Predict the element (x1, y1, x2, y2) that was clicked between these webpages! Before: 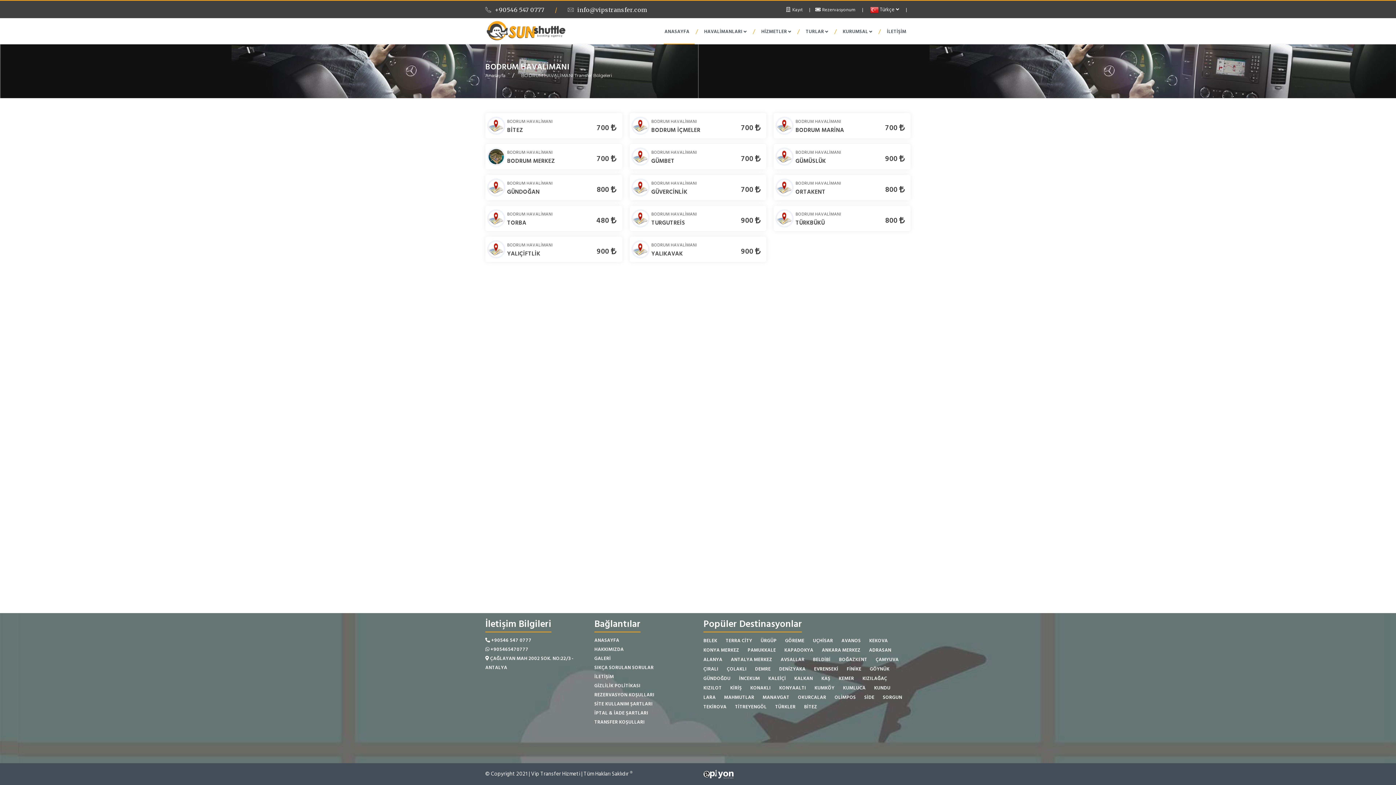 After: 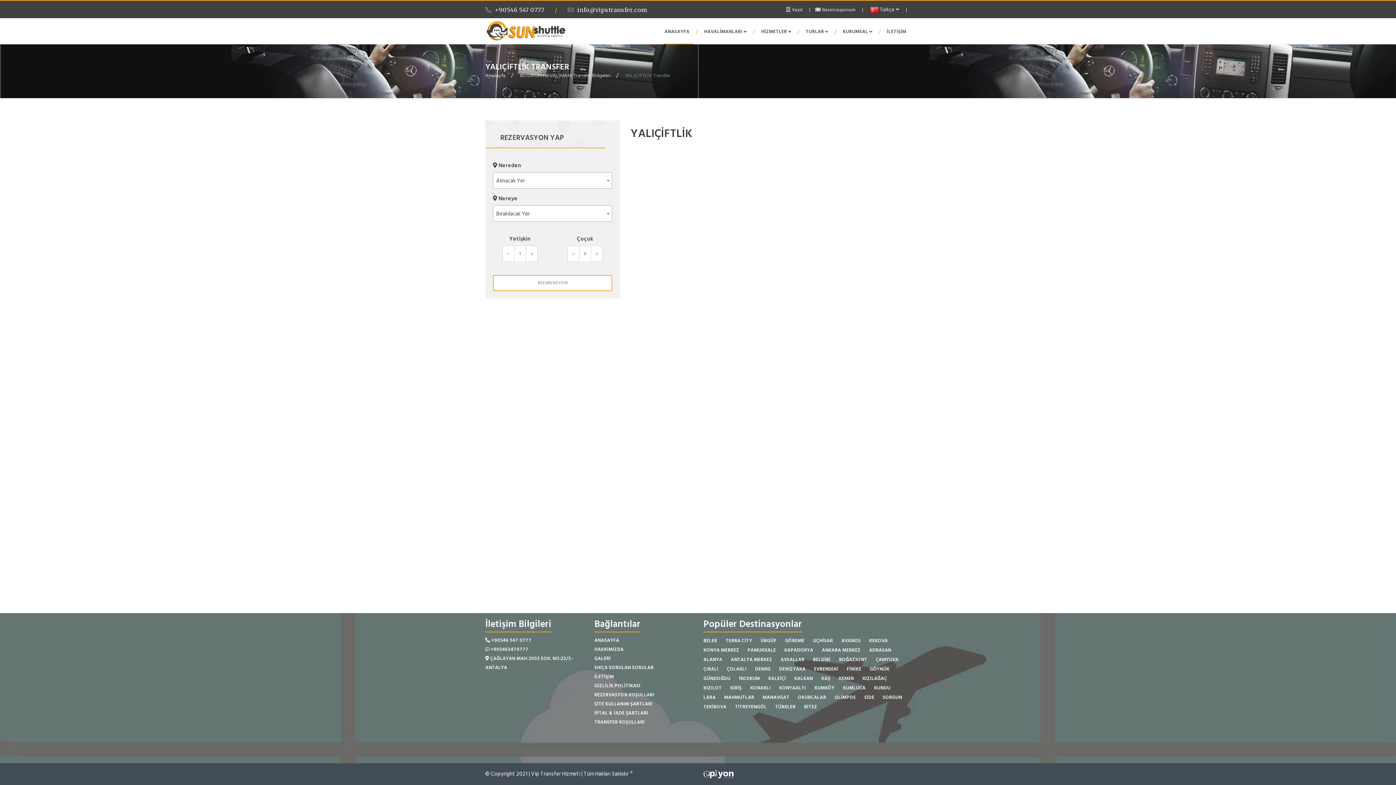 Action: bbox: (596, 245, 616, 257) label: 900 